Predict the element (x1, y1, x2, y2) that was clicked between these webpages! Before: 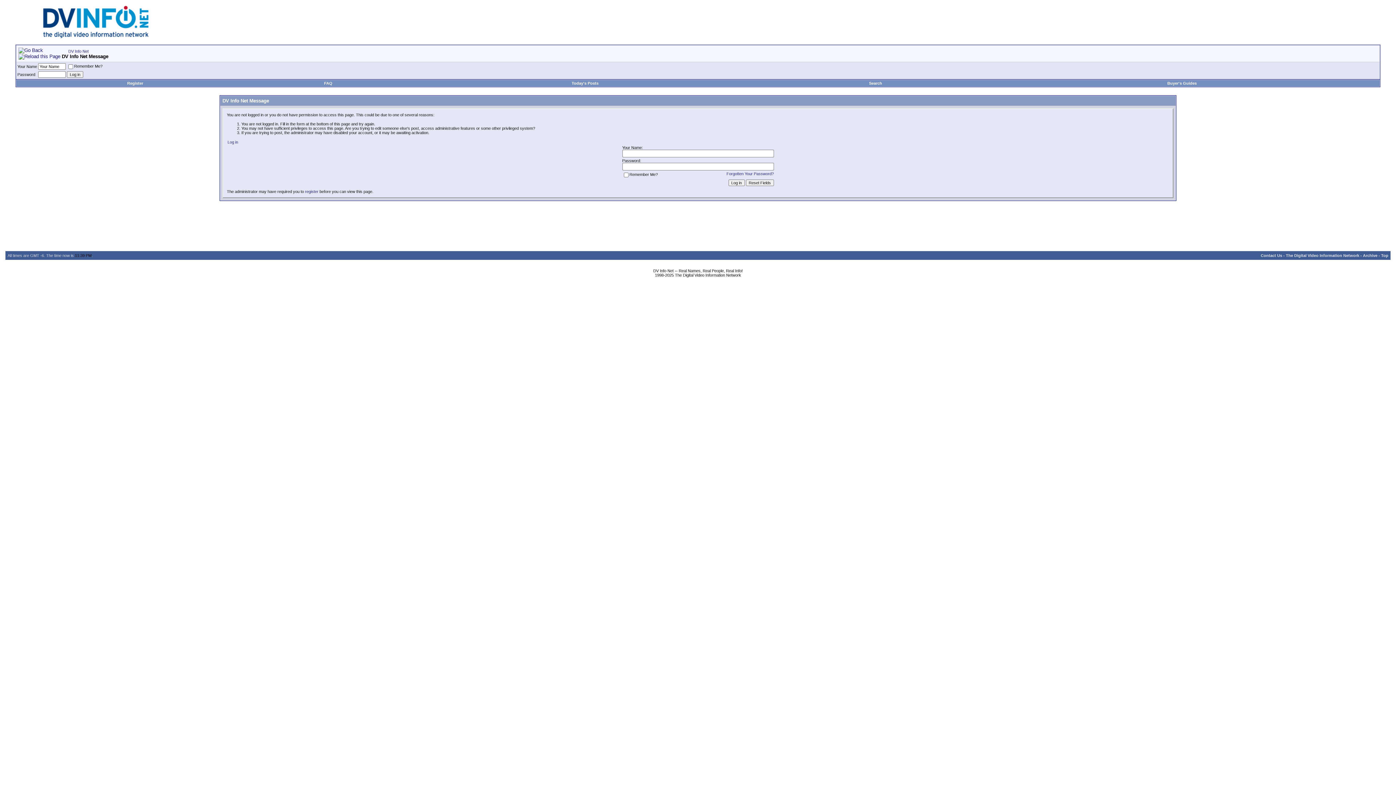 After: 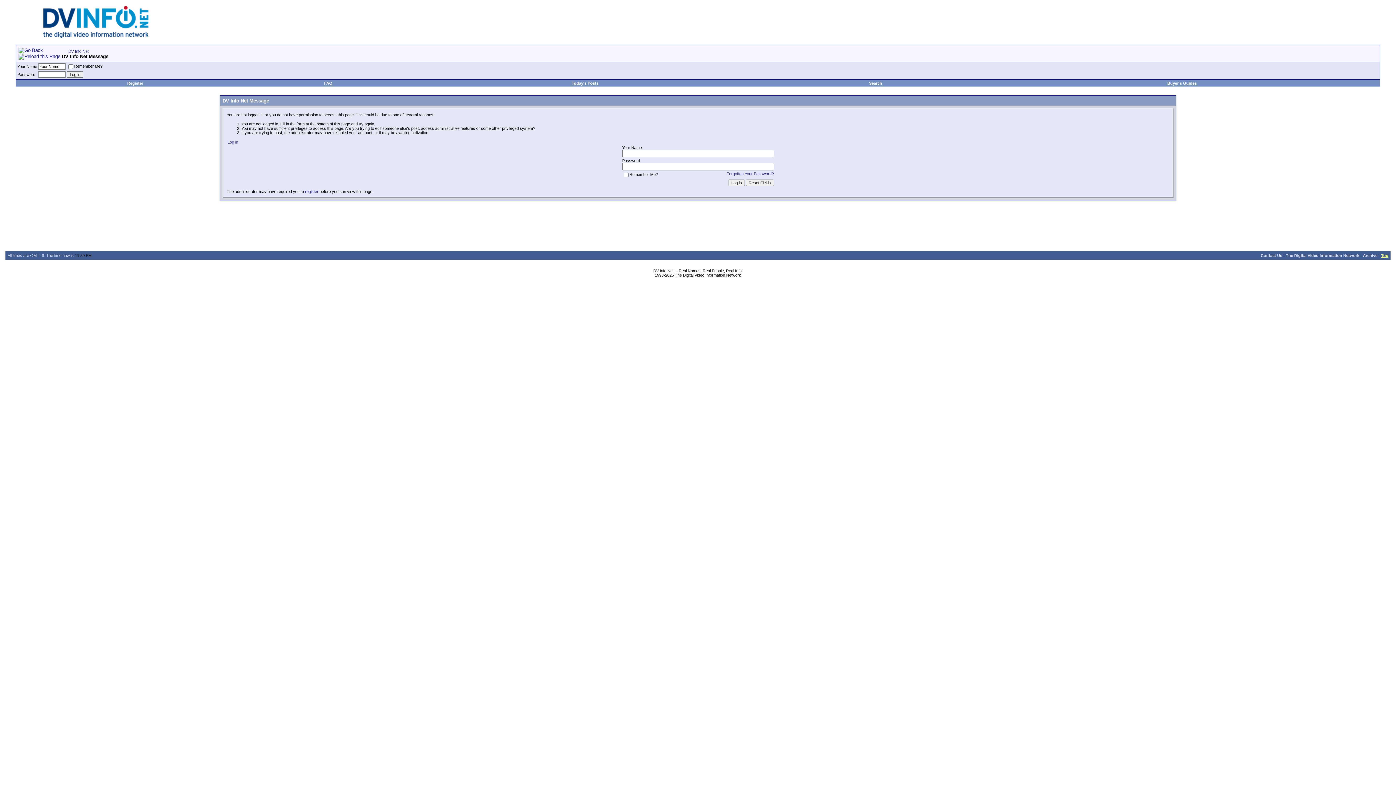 Action: bbox: (1381, 253, 1388, 257) label: Top